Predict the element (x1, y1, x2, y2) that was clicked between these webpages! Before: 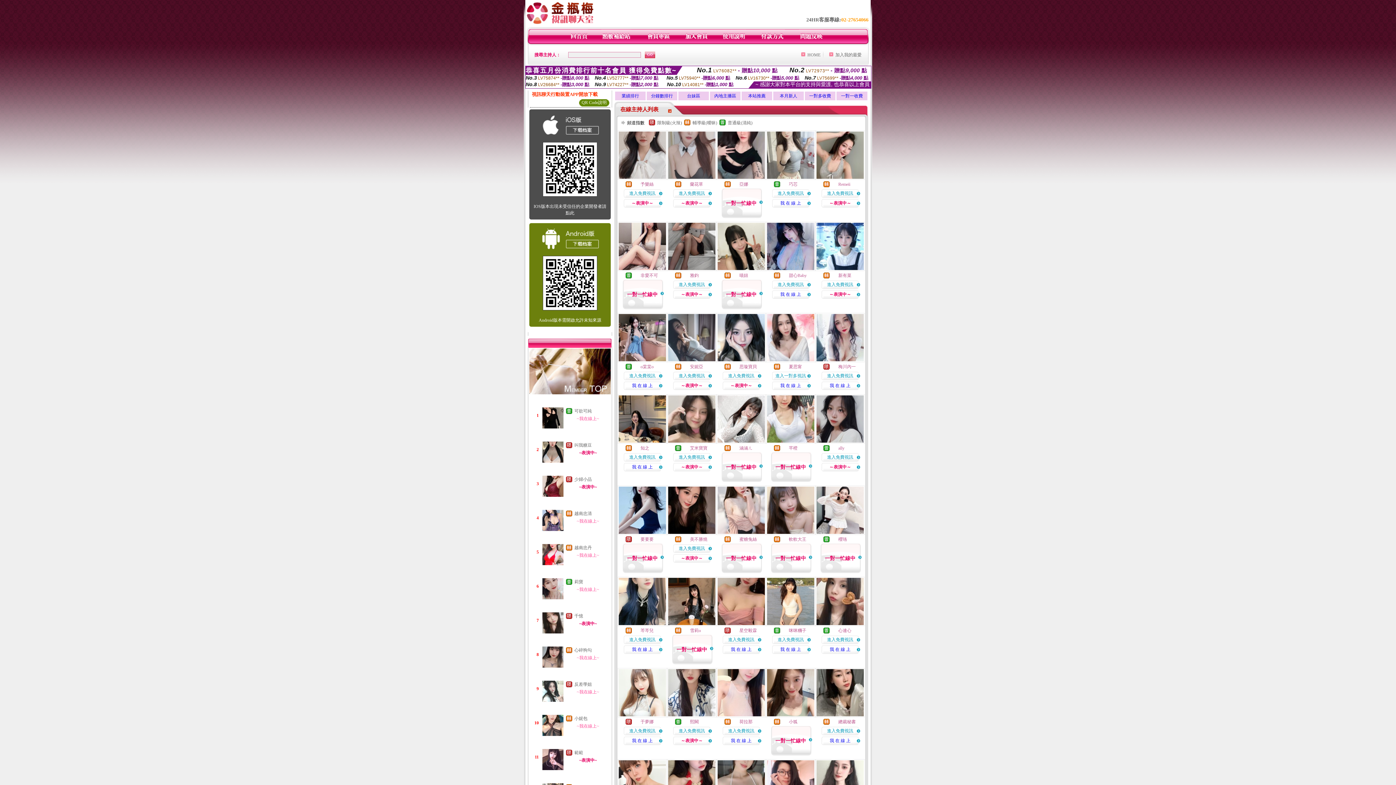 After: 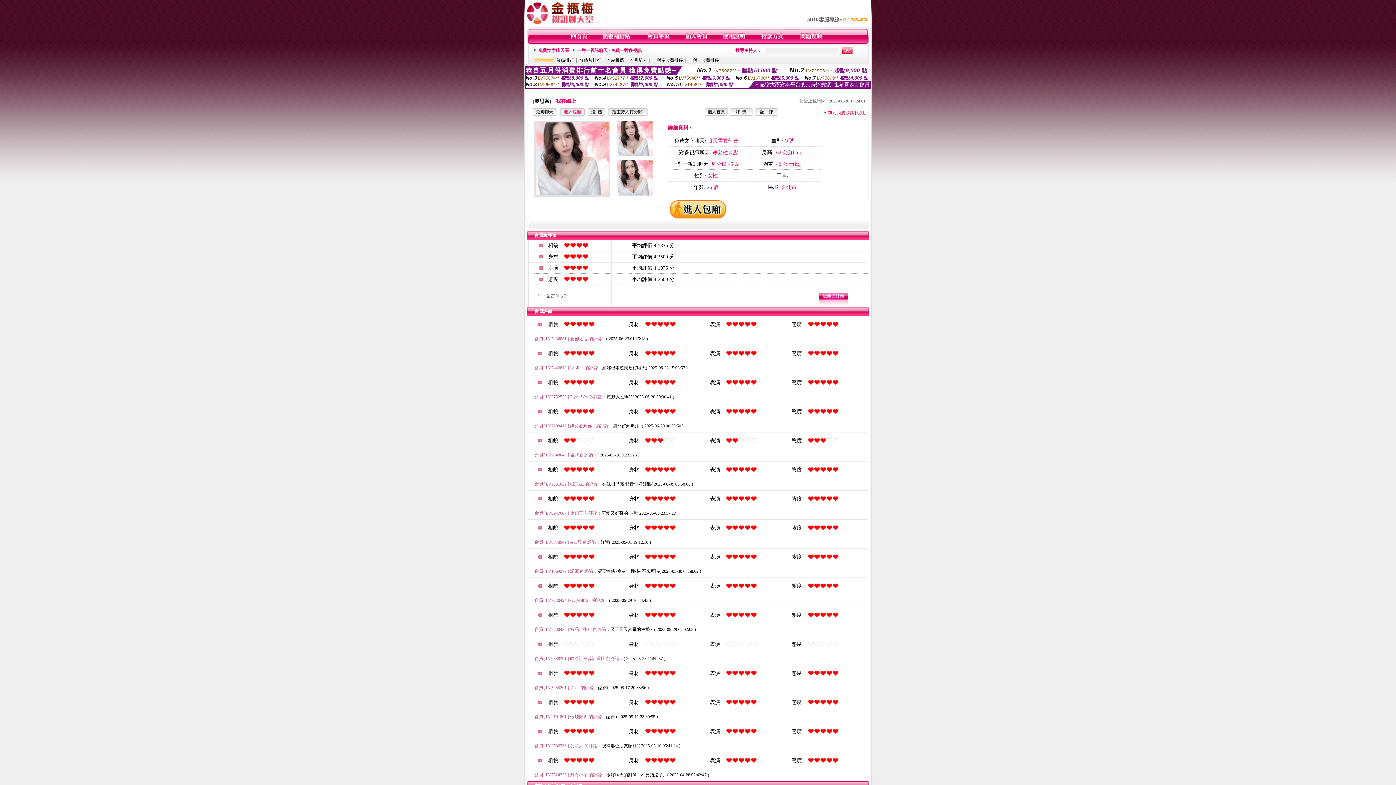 Action: bbox: (766, 358, 815, 363)